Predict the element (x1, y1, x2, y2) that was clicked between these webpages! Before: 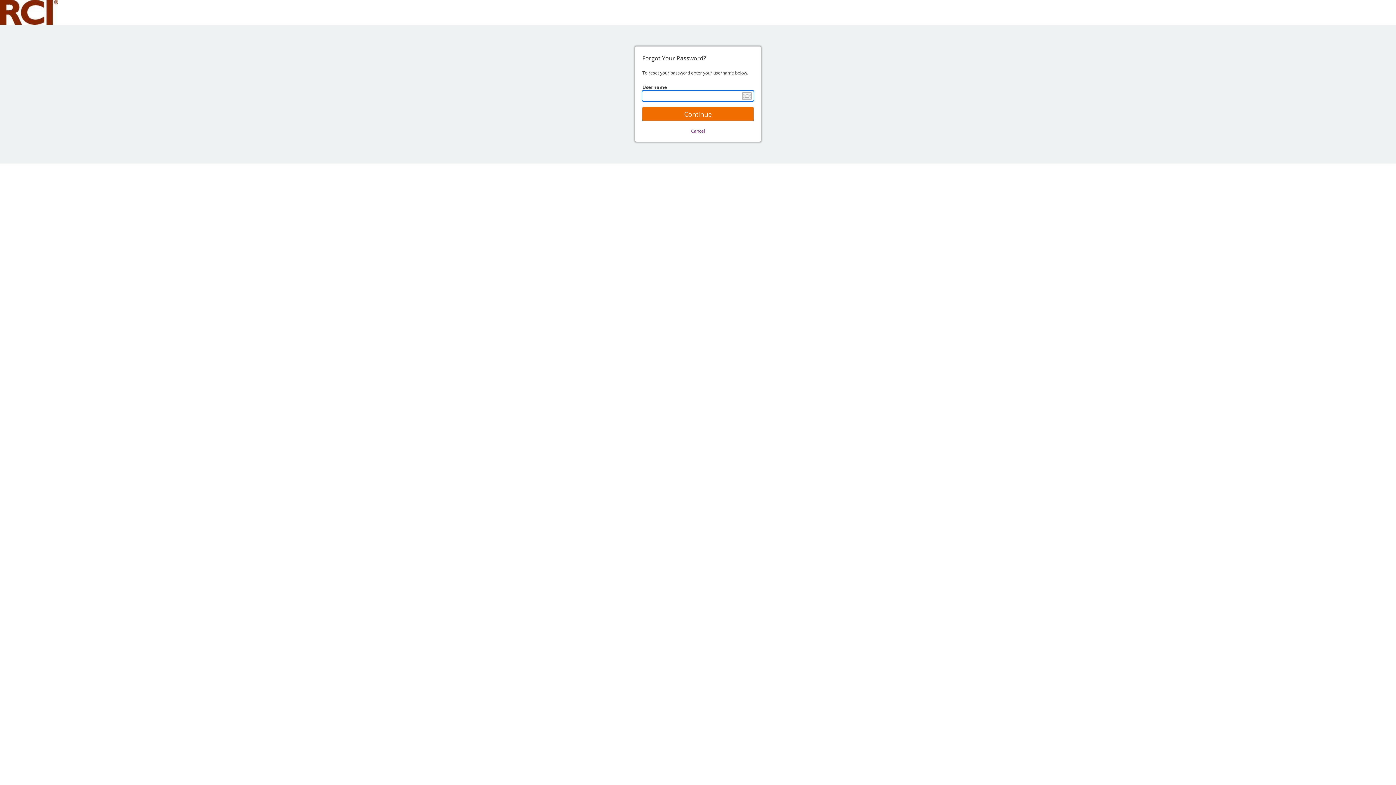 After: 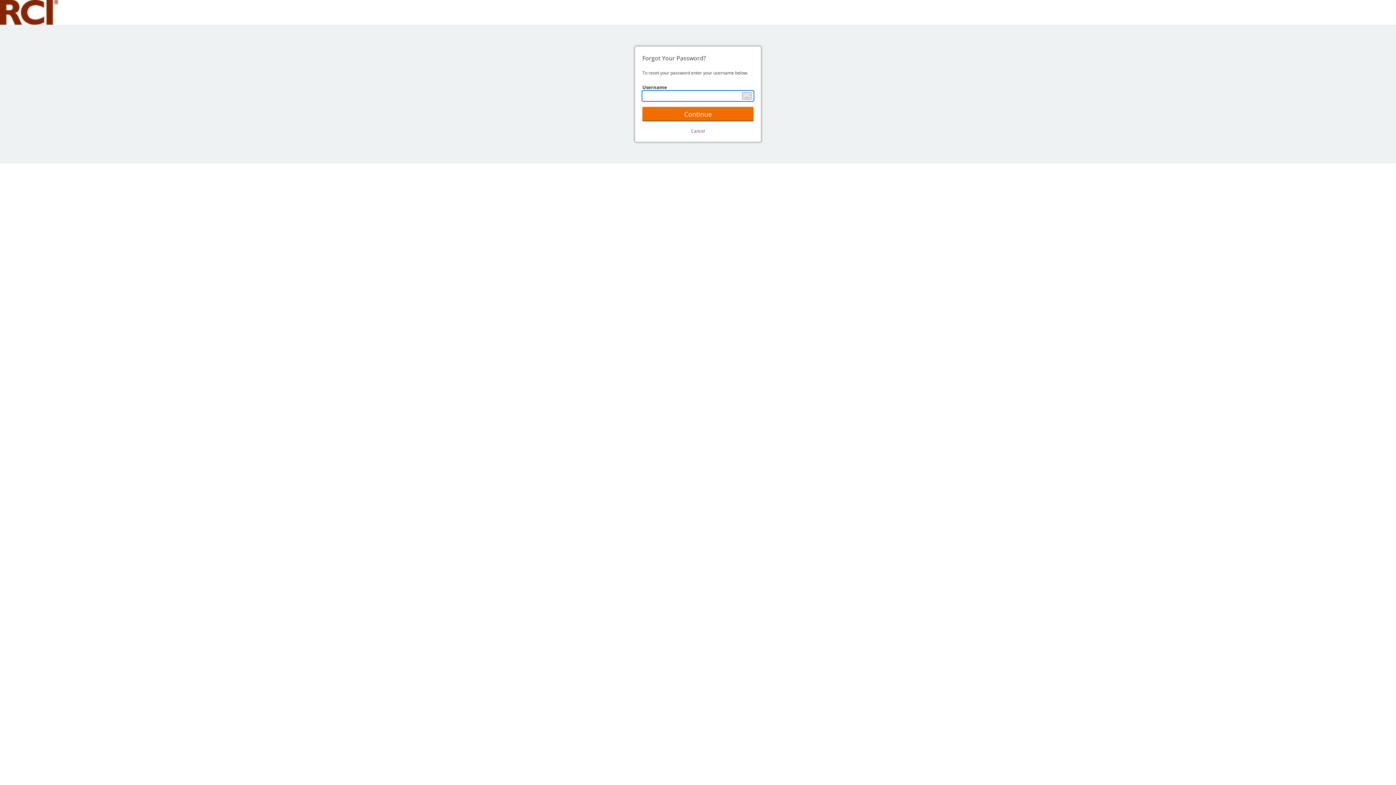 Action: bbox: (0, 18, 58, 24)